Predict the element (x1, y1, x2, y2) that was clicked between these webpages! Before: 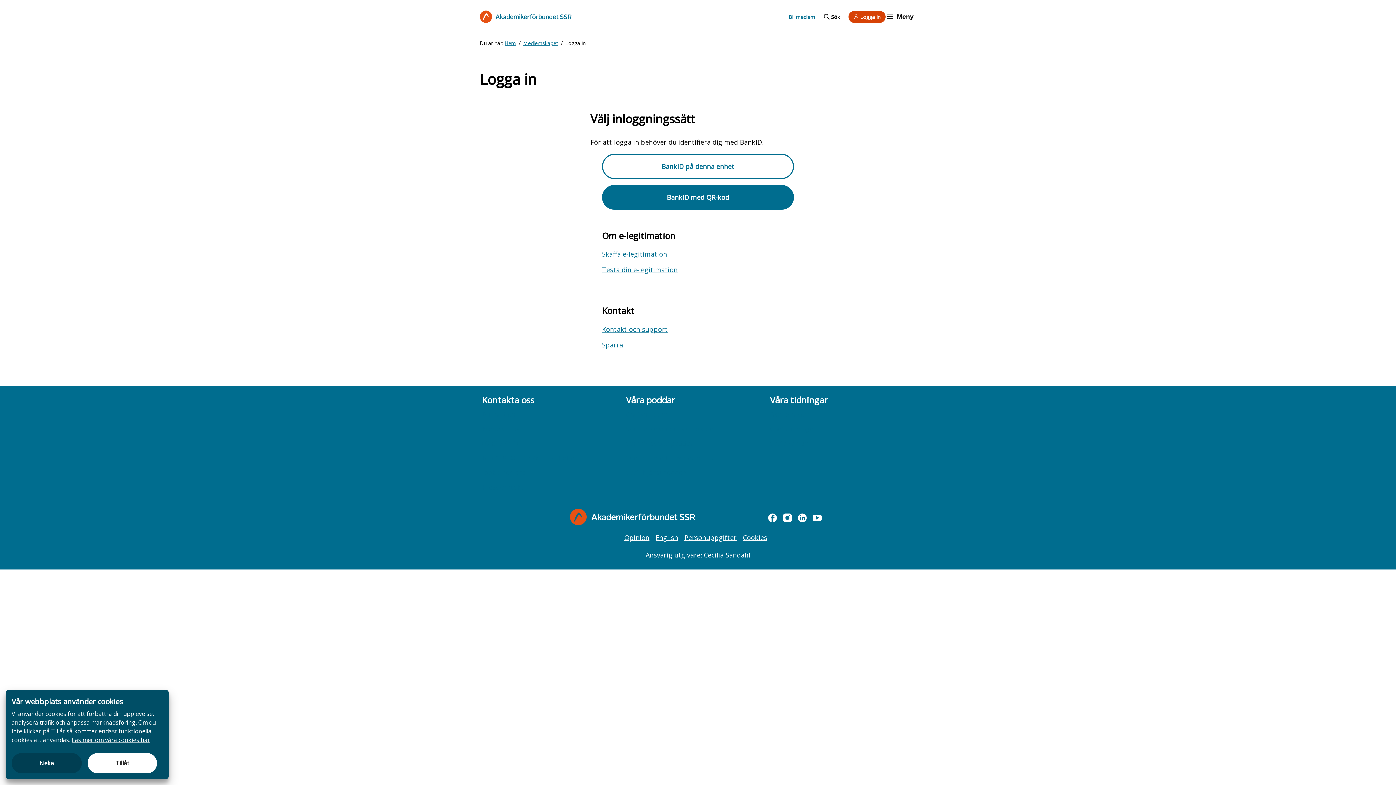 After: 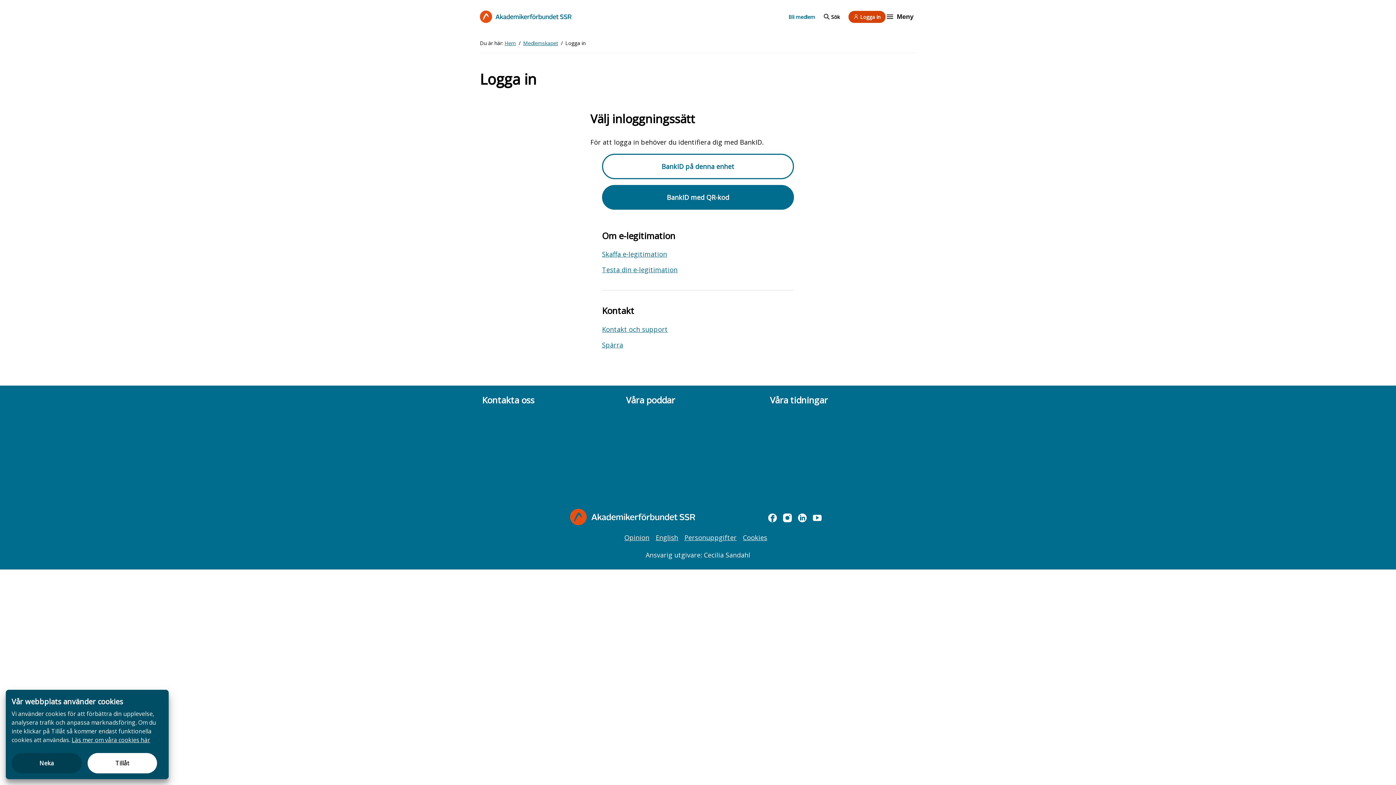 Action: label: Kontakt och support bbox: (602, 325, 668, 333)